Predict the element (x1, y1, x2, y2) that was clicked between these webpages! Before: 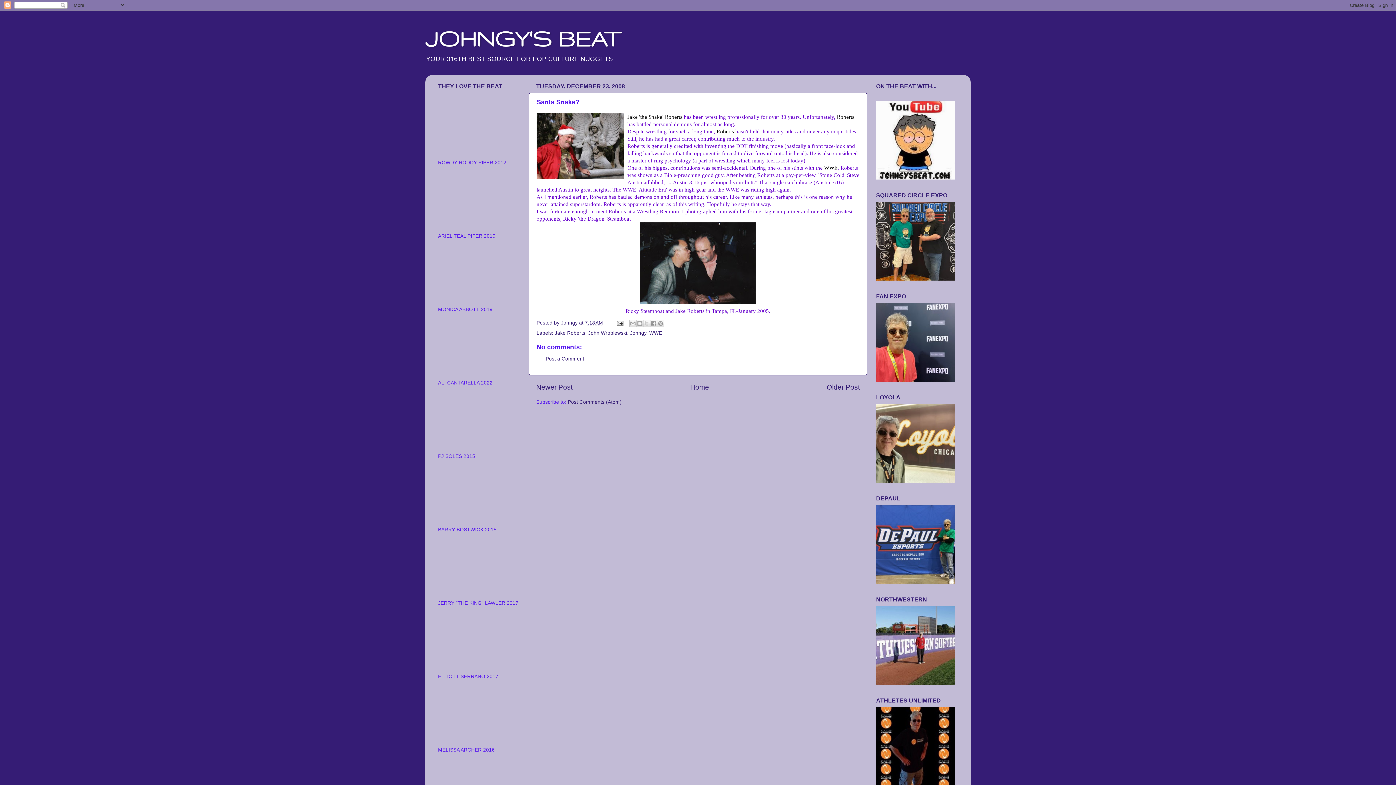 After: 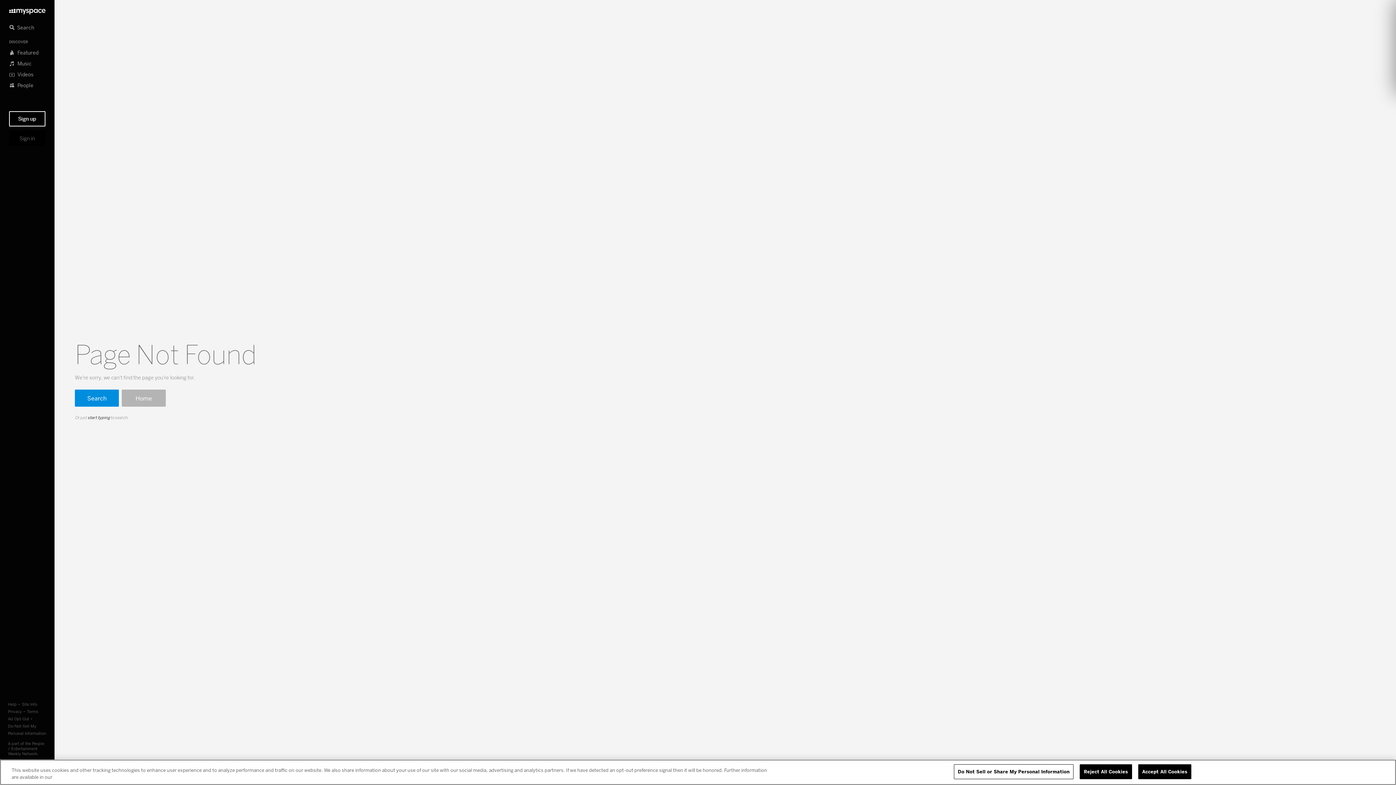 Action: label: Robe bbox: (716, 128, 728, 134)